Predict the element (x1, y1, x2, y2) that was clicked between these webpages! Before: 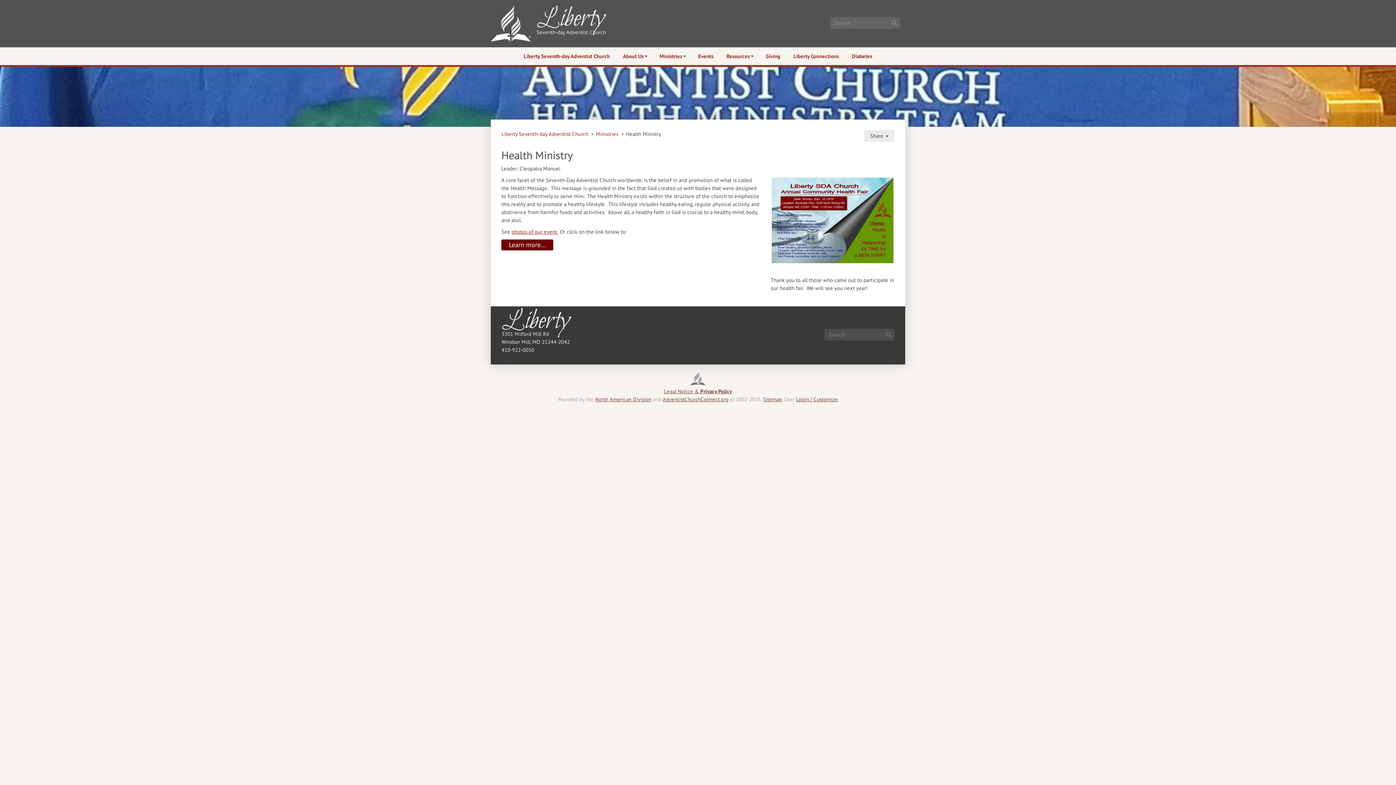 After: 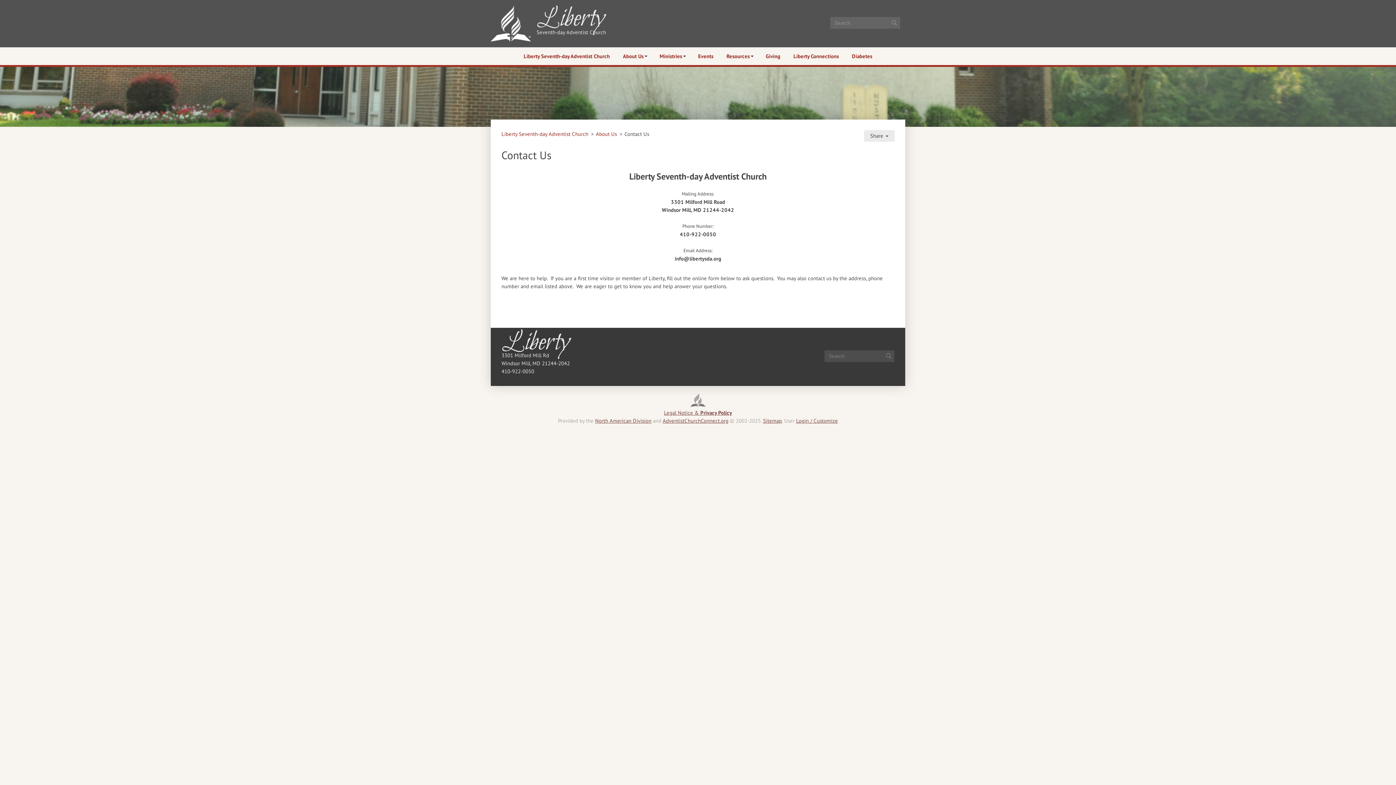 Action: bbox: (501, 244, 553, 252) label: Learn more...